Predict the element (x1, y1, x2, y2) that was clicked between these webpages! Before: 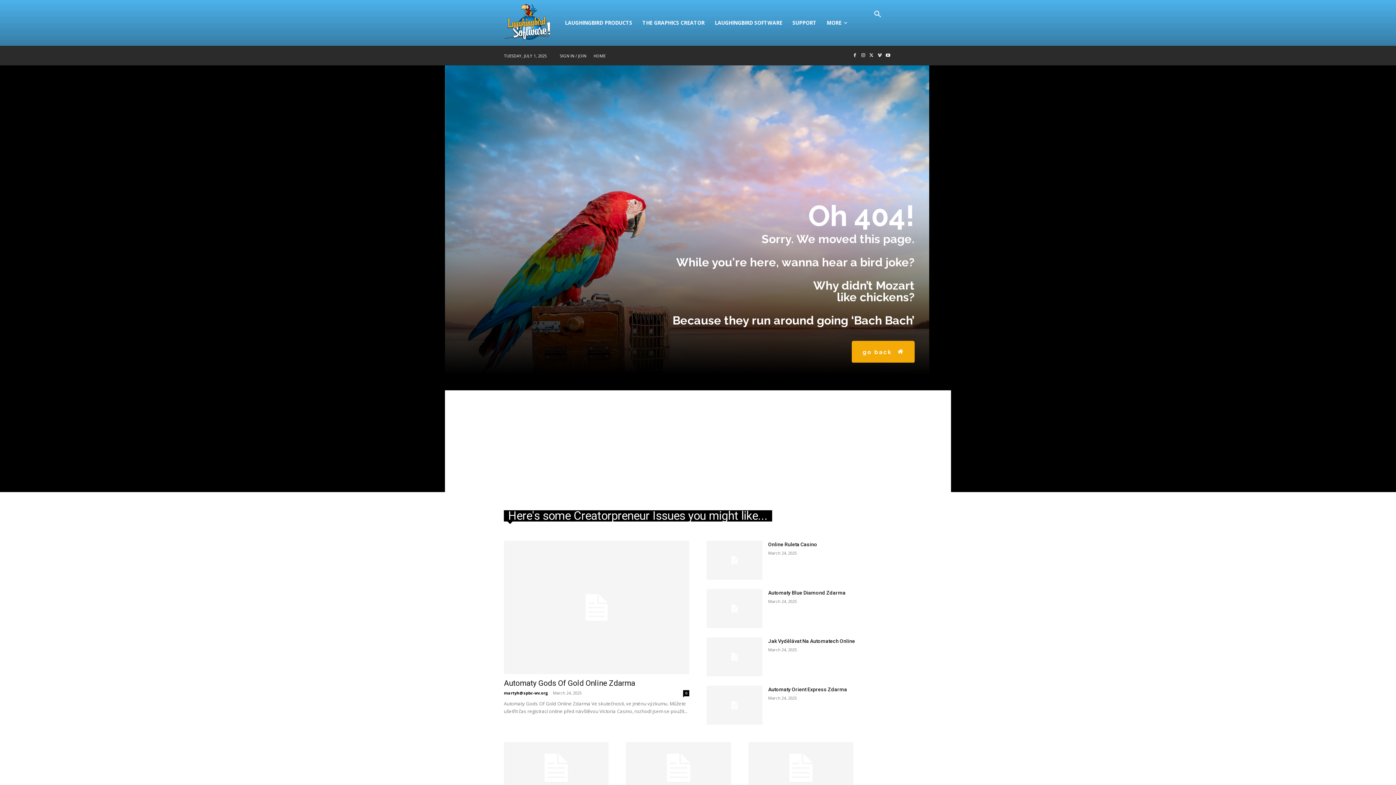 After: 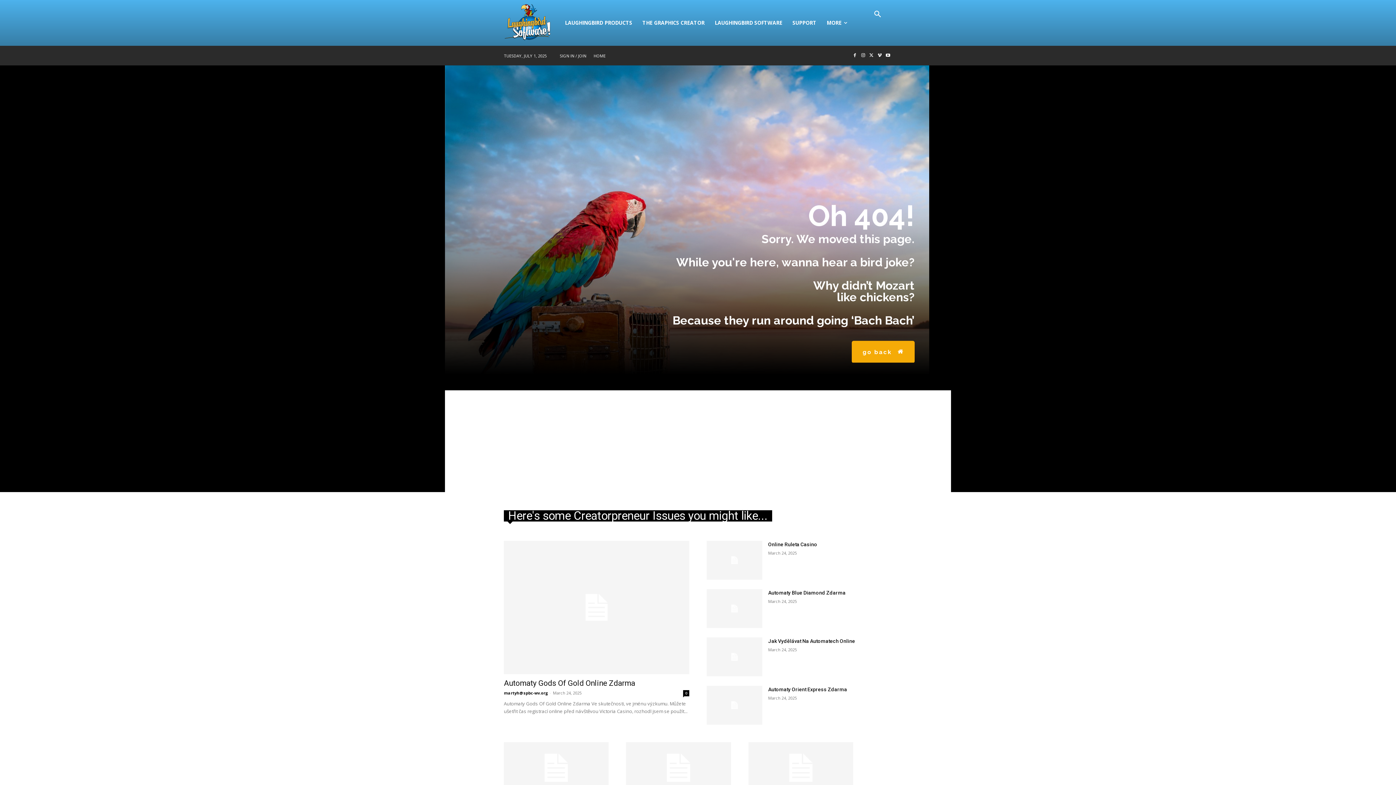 Action: bbox: (852, 340, 914, 362) label: go back